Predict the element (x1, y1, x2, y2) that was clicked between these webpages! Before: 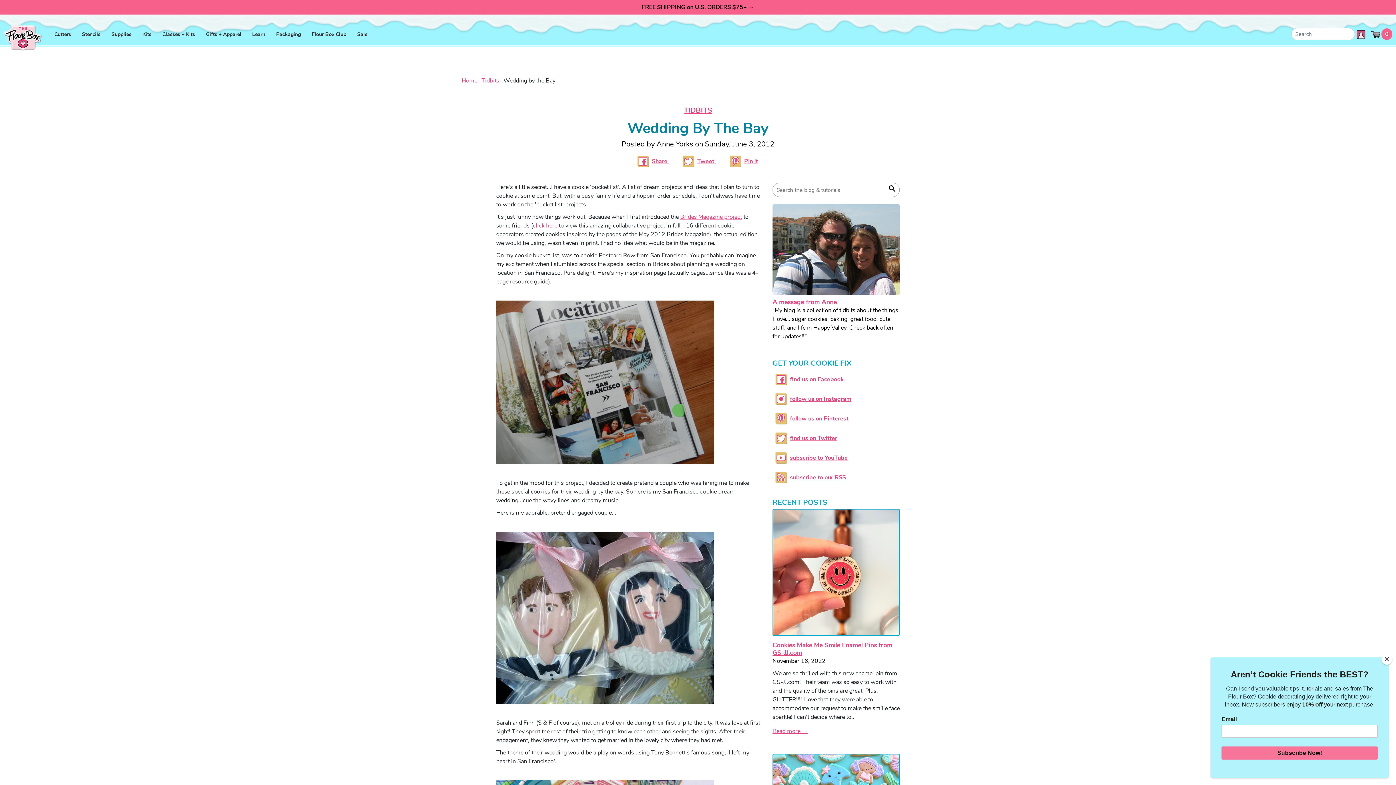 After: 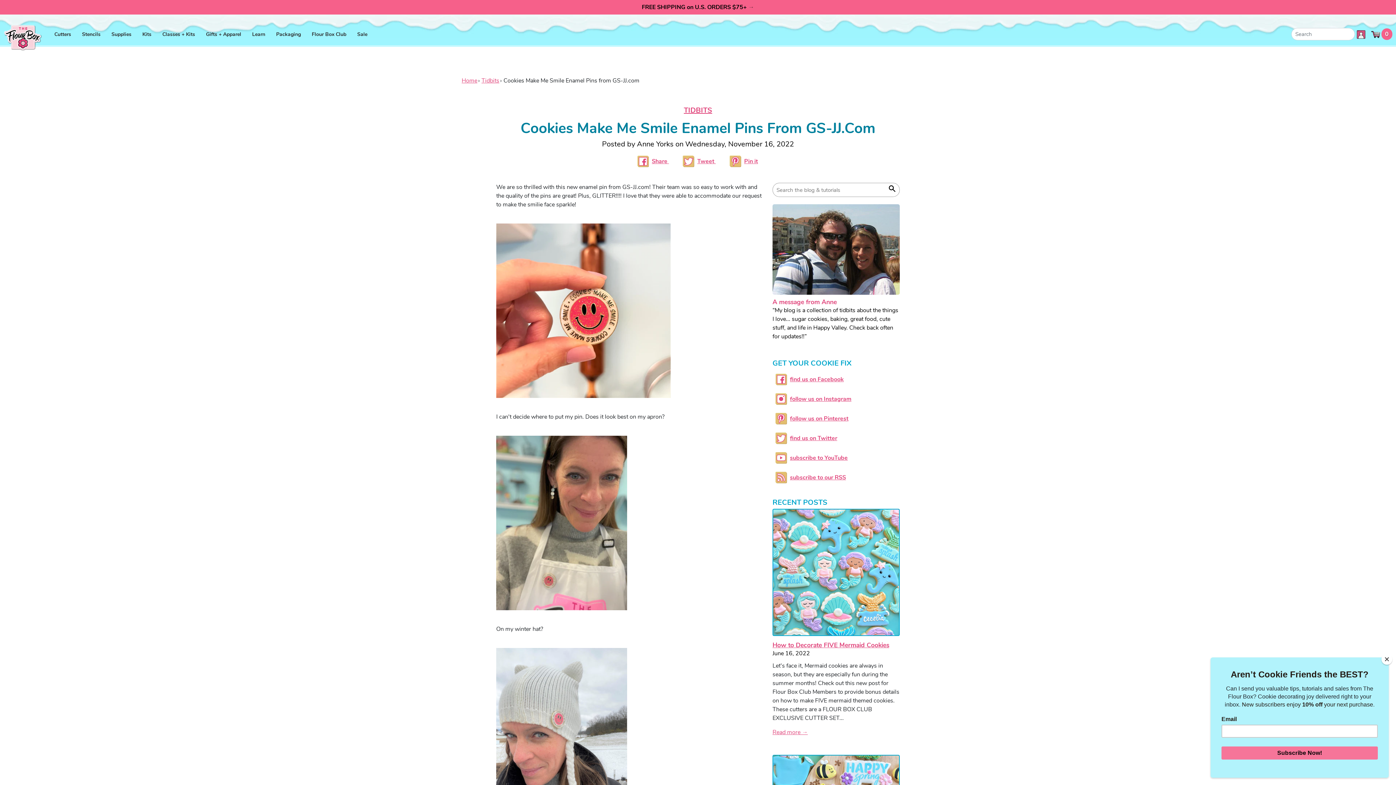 Action: bbox: (772, 641, 892, 657) label: Cookies Make Me Smile Enamel Pins from GS-JJ.com